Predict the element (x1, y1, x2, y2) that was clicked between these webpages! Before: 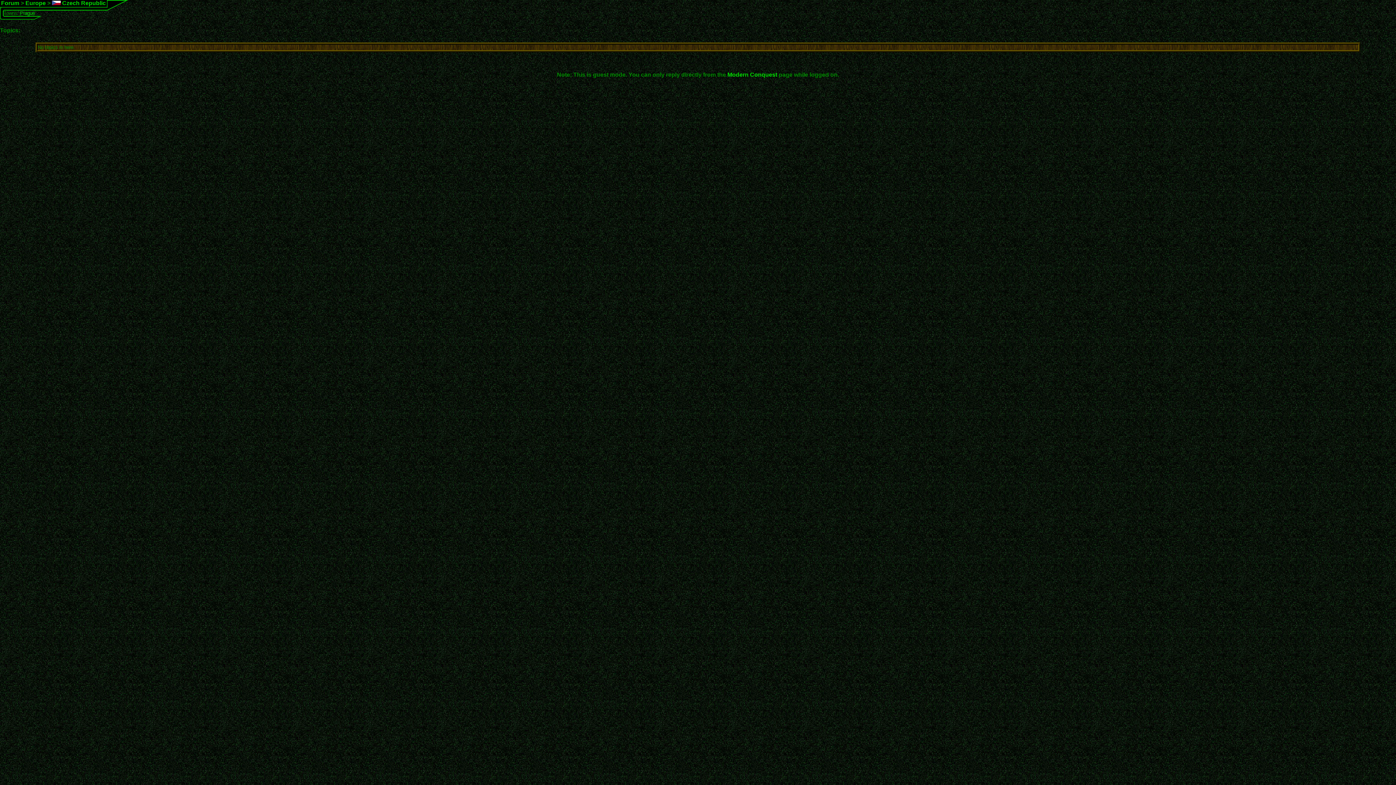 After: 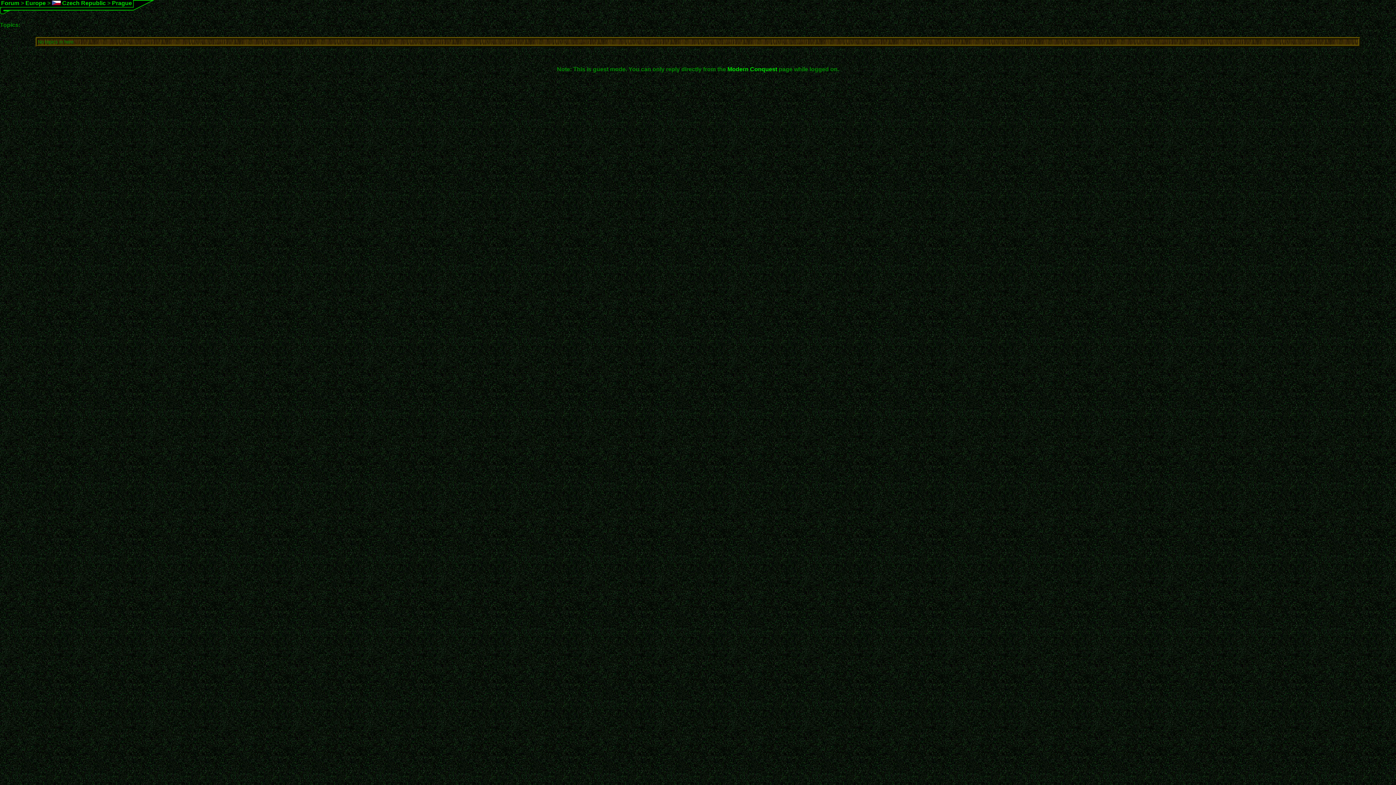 Action: label: Prague bbox: (20, 10, 34, 16)